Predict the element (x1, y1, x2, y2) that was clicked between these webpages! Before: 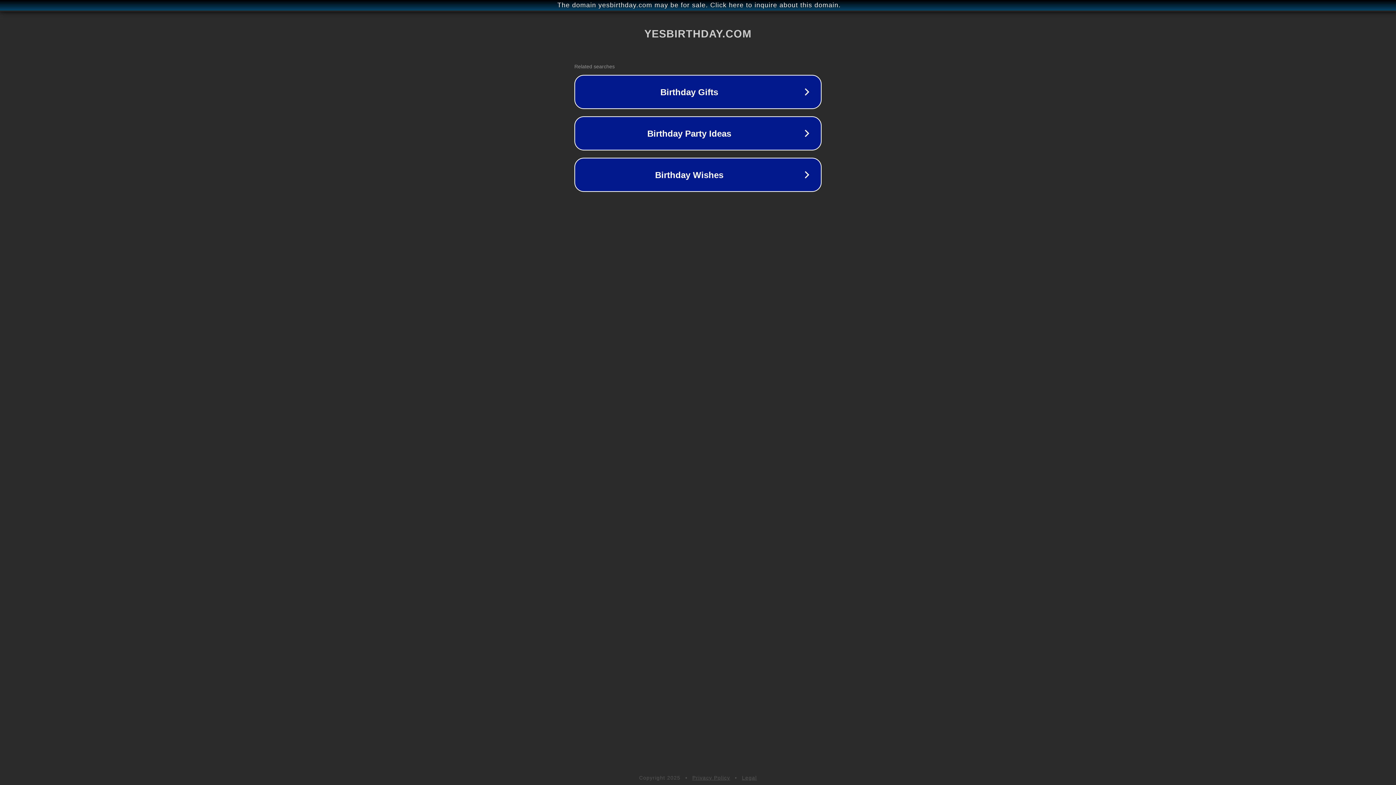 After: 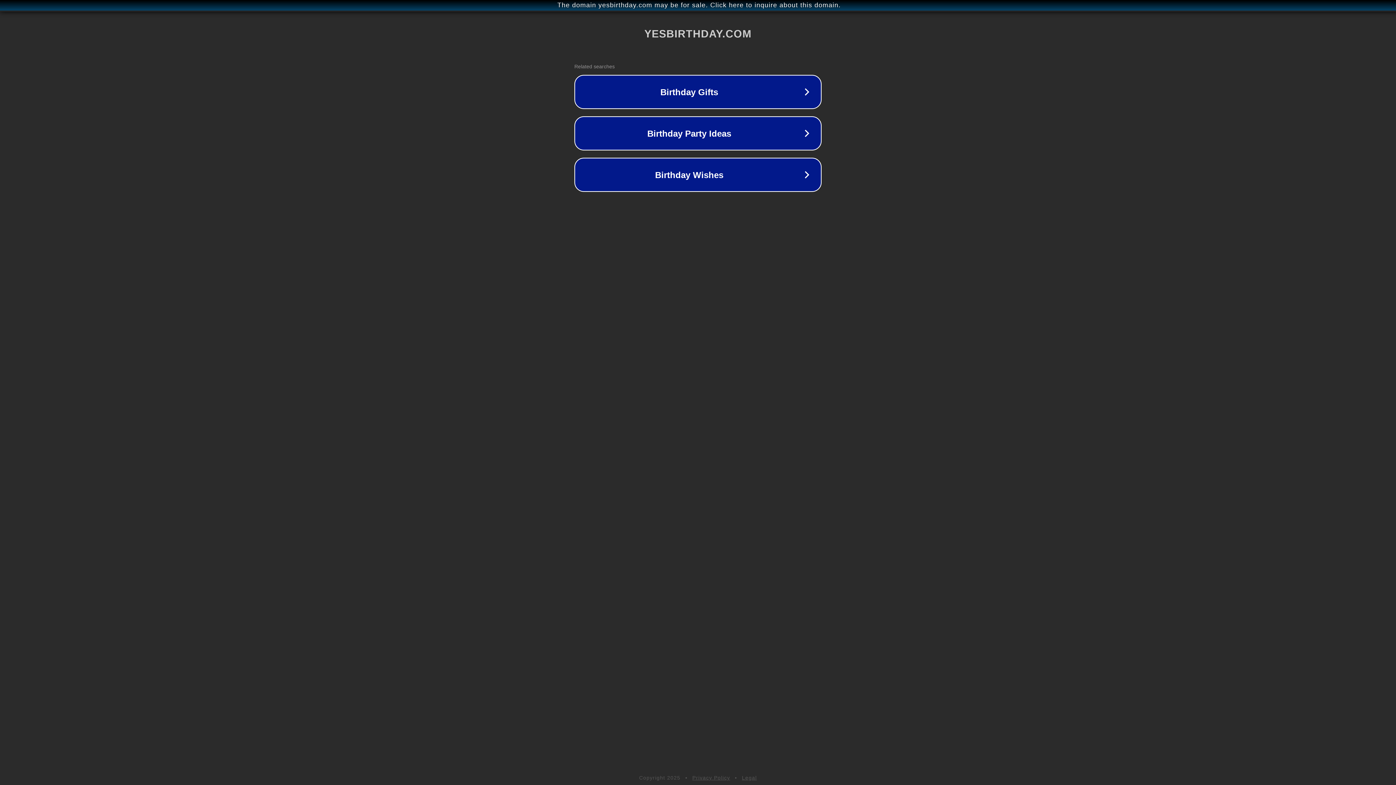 Action: label: Legal bbox: (742, 775, 757, 781)